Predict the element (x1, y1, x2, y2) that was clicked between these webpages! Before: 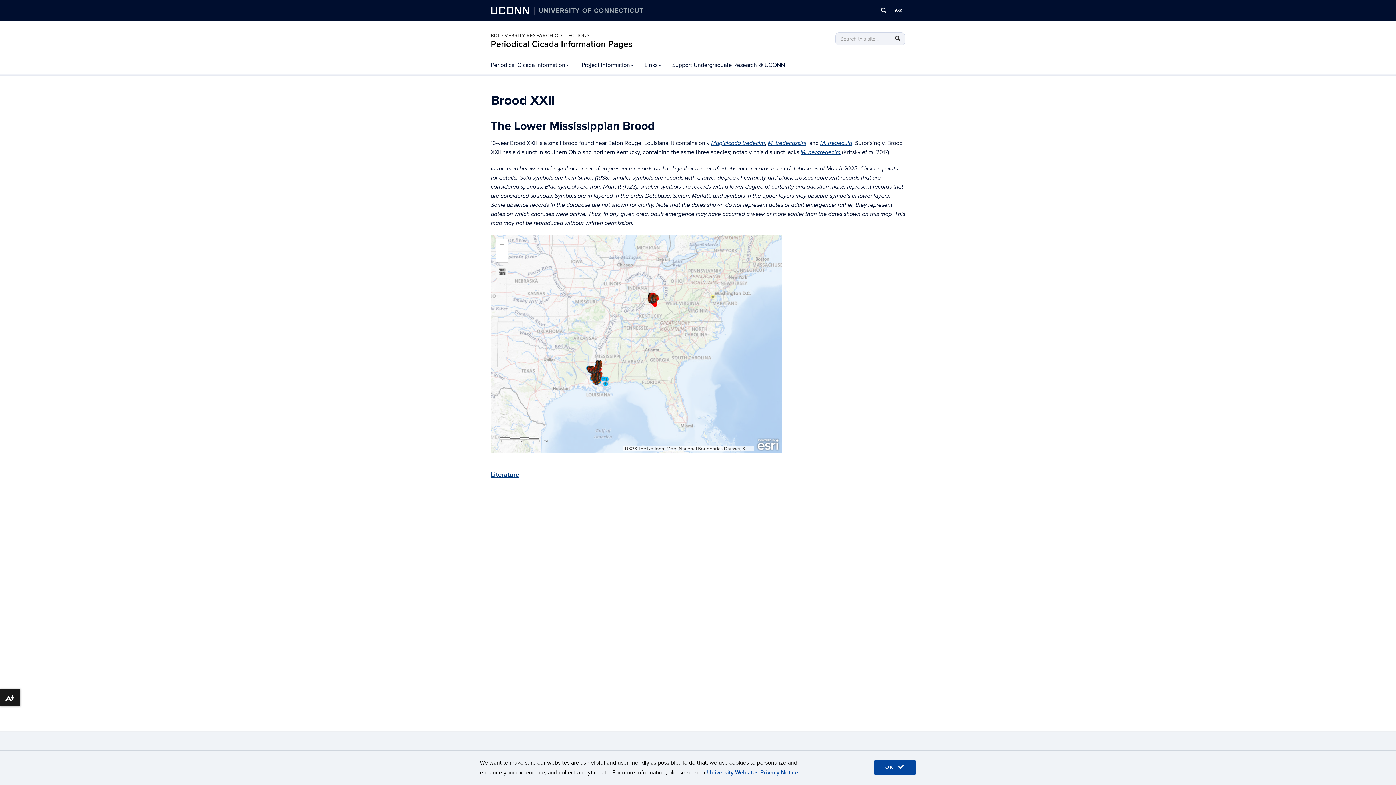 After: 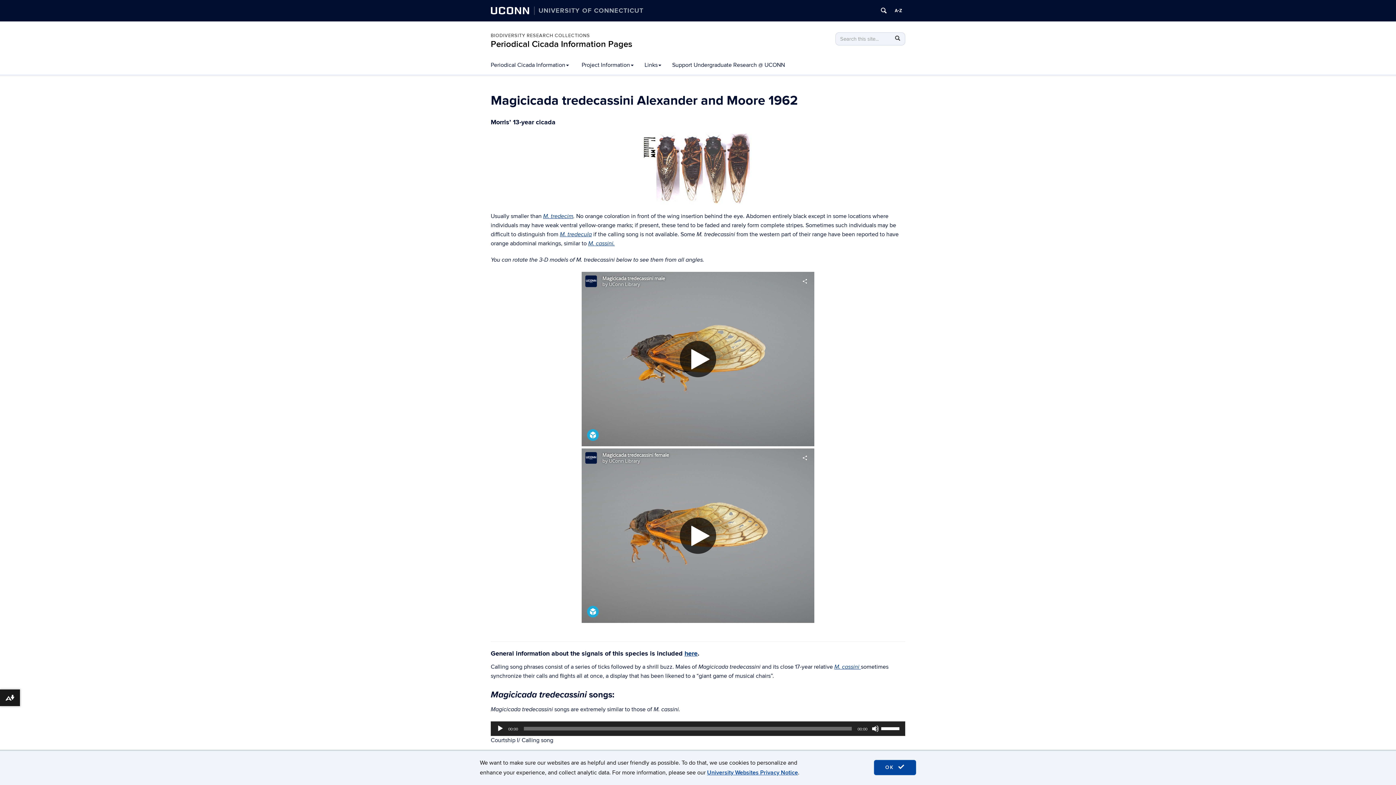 Action: bbox: (768, 139, 806, 146) label: M. tredecassini